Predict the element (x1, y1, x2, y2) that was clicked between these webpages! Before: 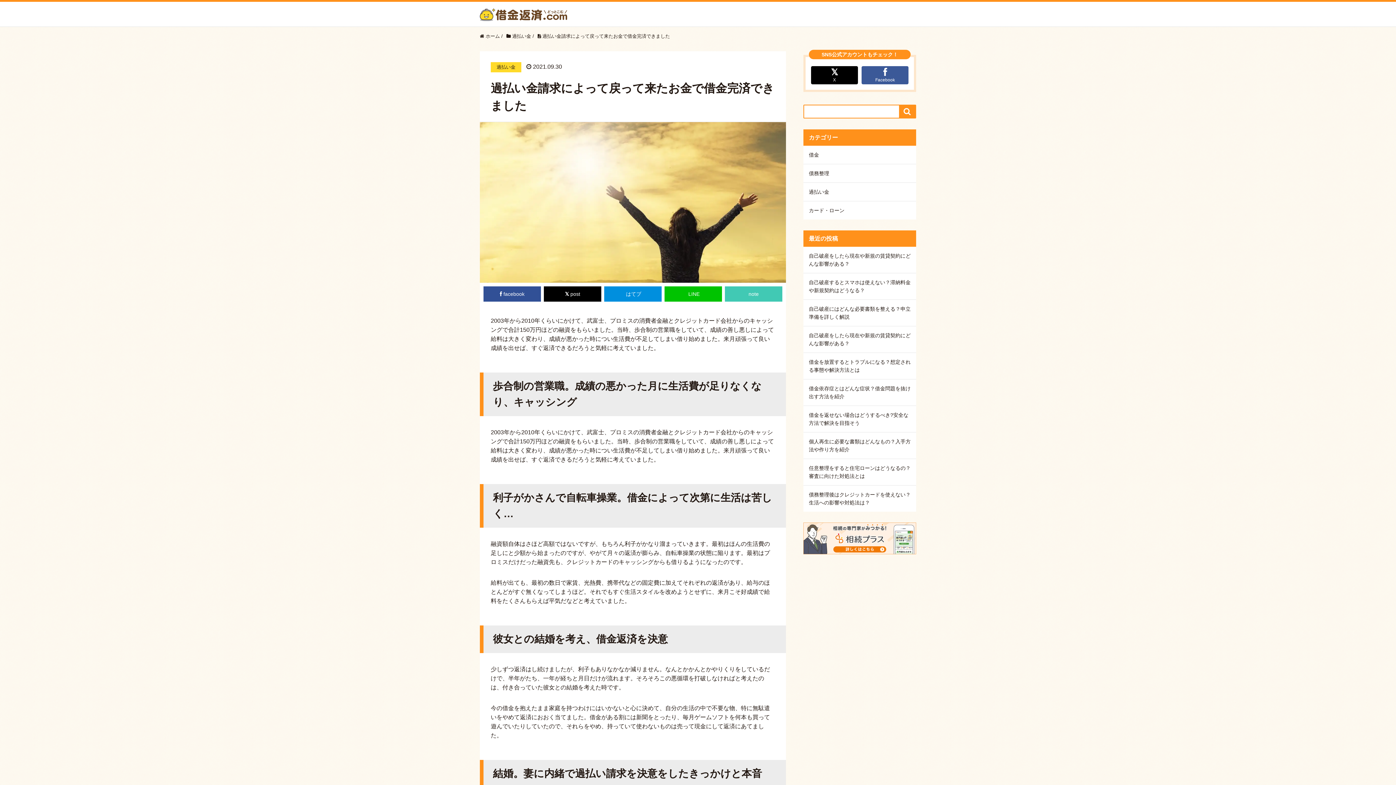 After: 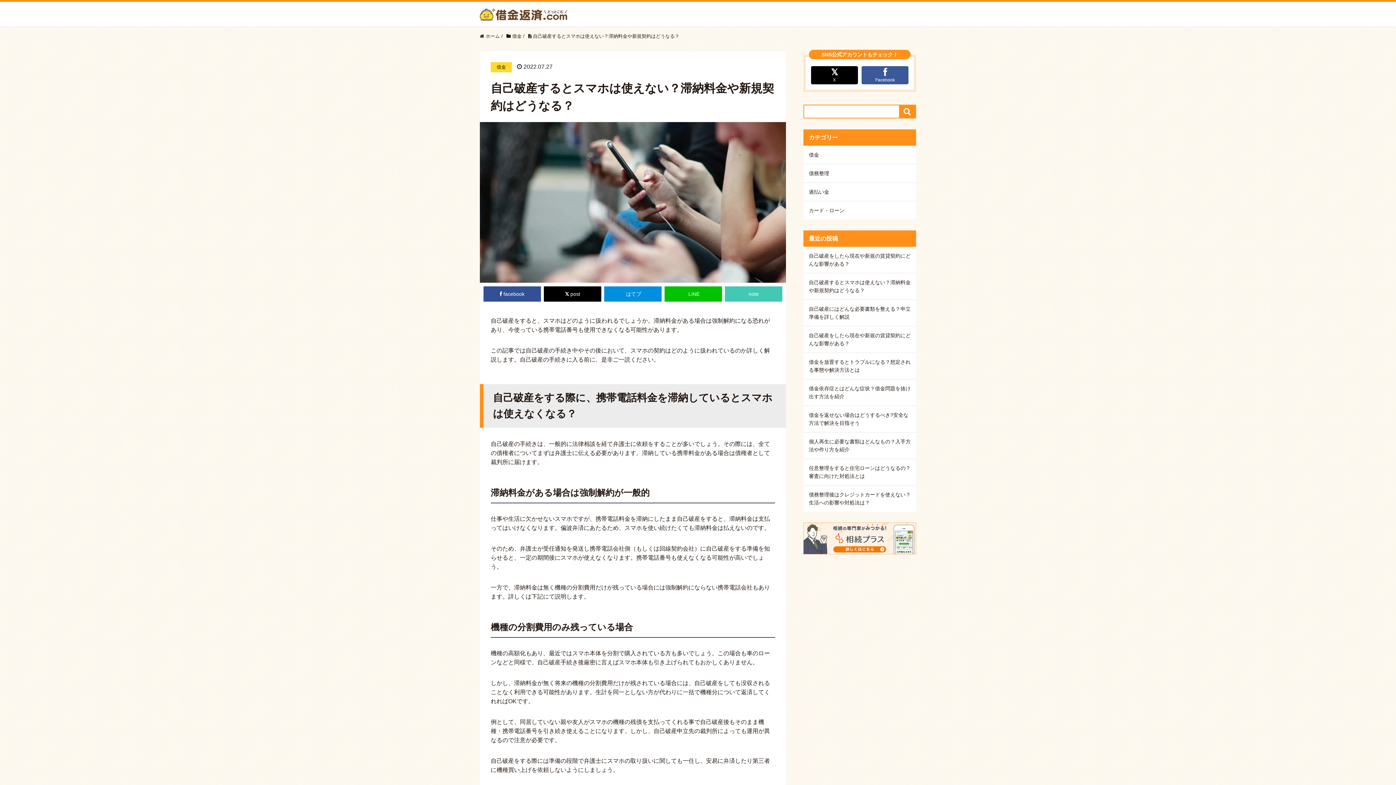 Action: bbox: (803, 273, 916, 299) label: 自己破産するとスマホは使えない？滞納料金や新規契約はどうなる？